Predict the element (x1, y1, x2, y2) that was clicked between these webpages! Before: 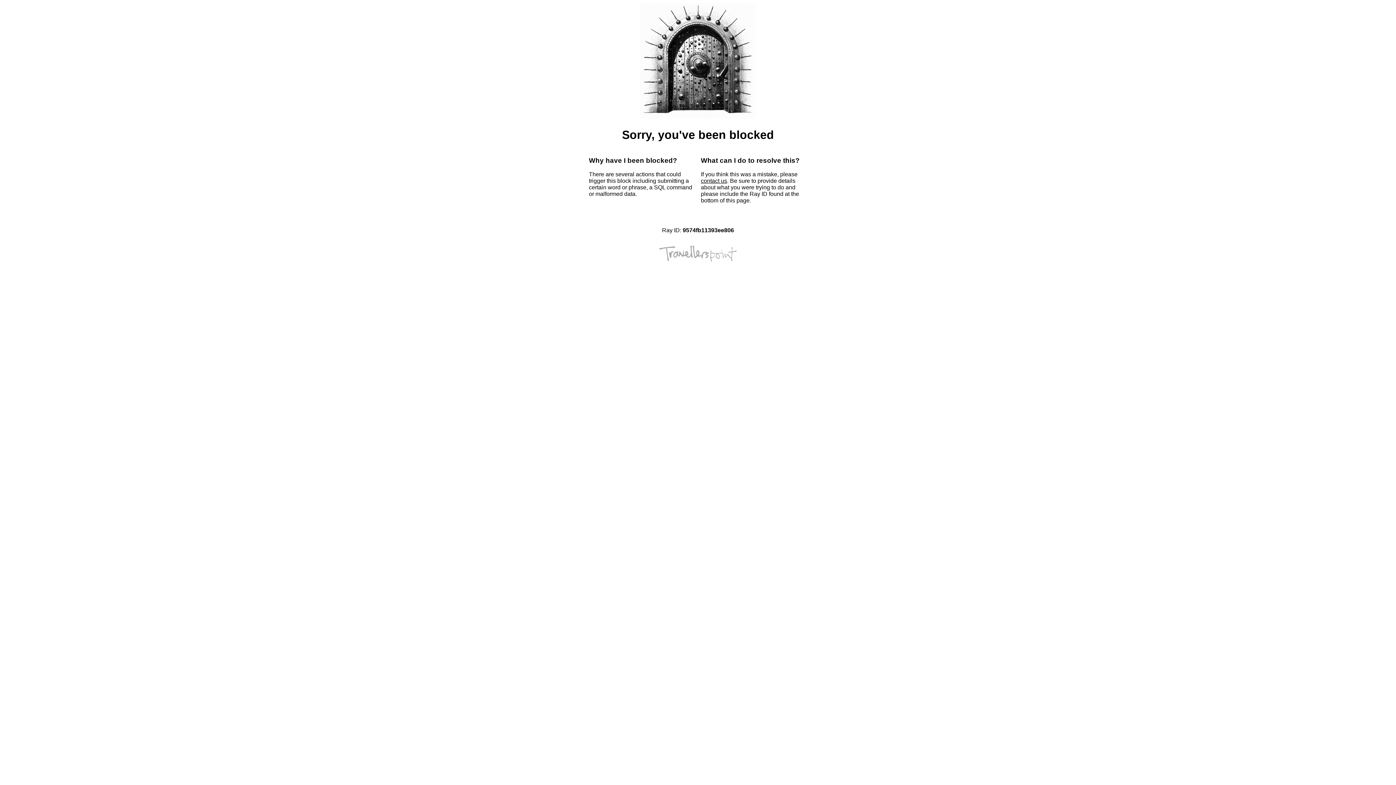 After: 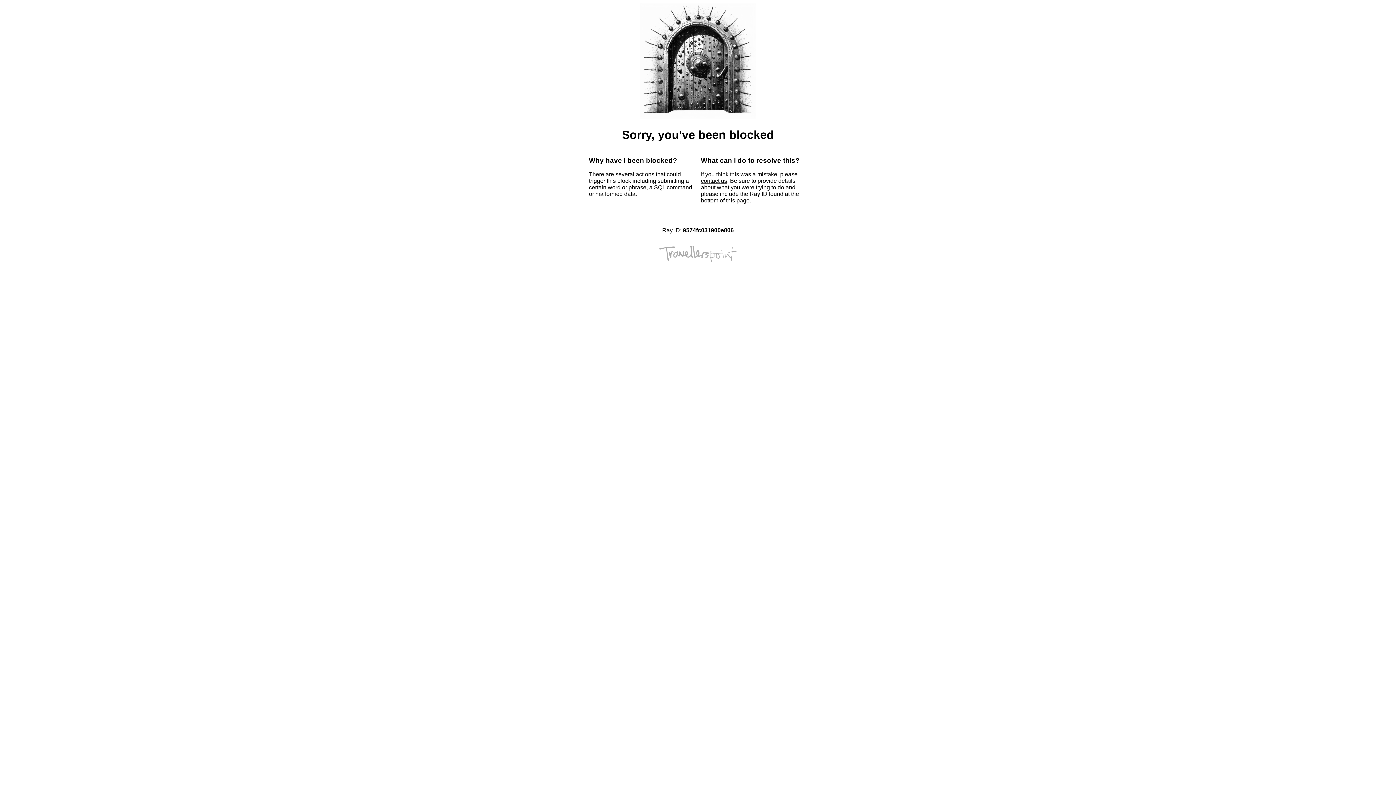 Action: label: contact us bbox: (701, 177, 727, 184)